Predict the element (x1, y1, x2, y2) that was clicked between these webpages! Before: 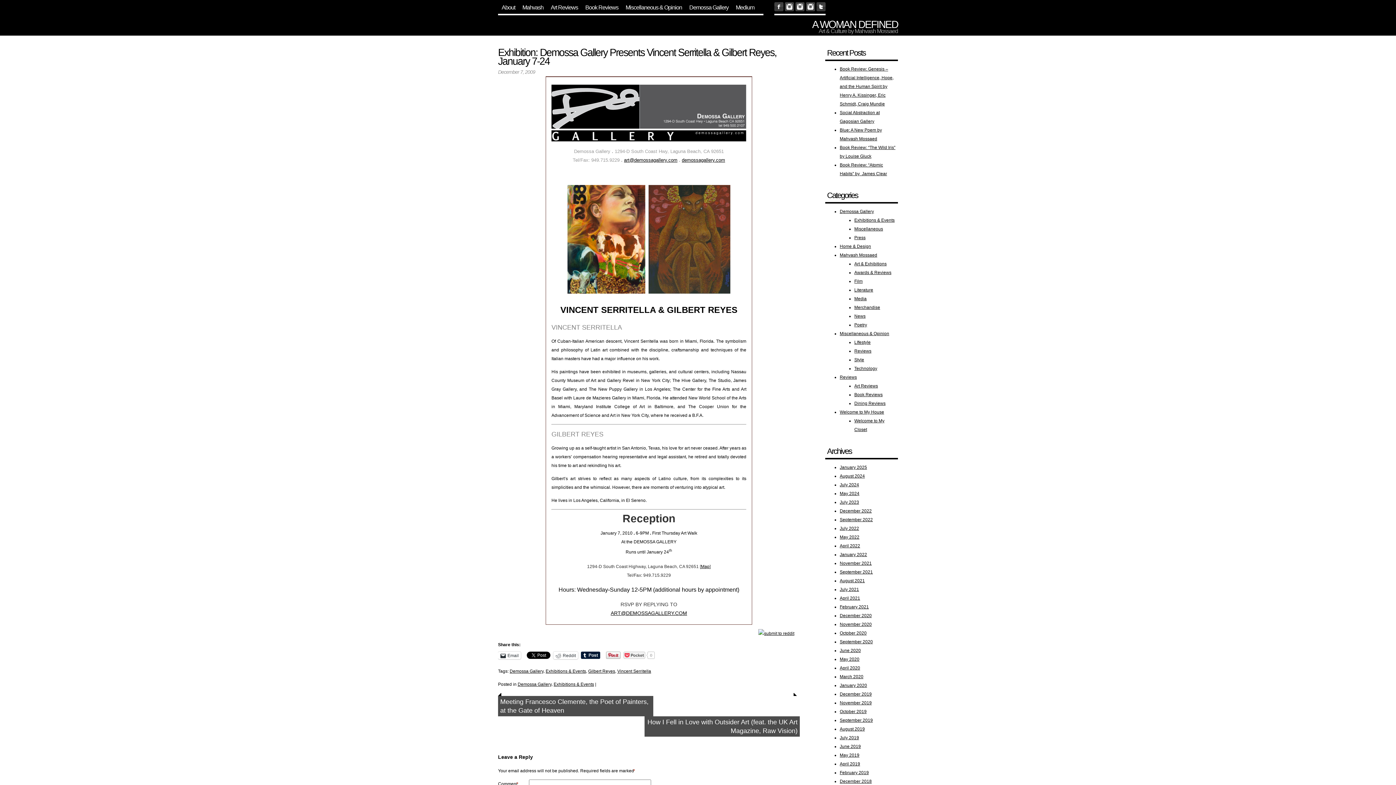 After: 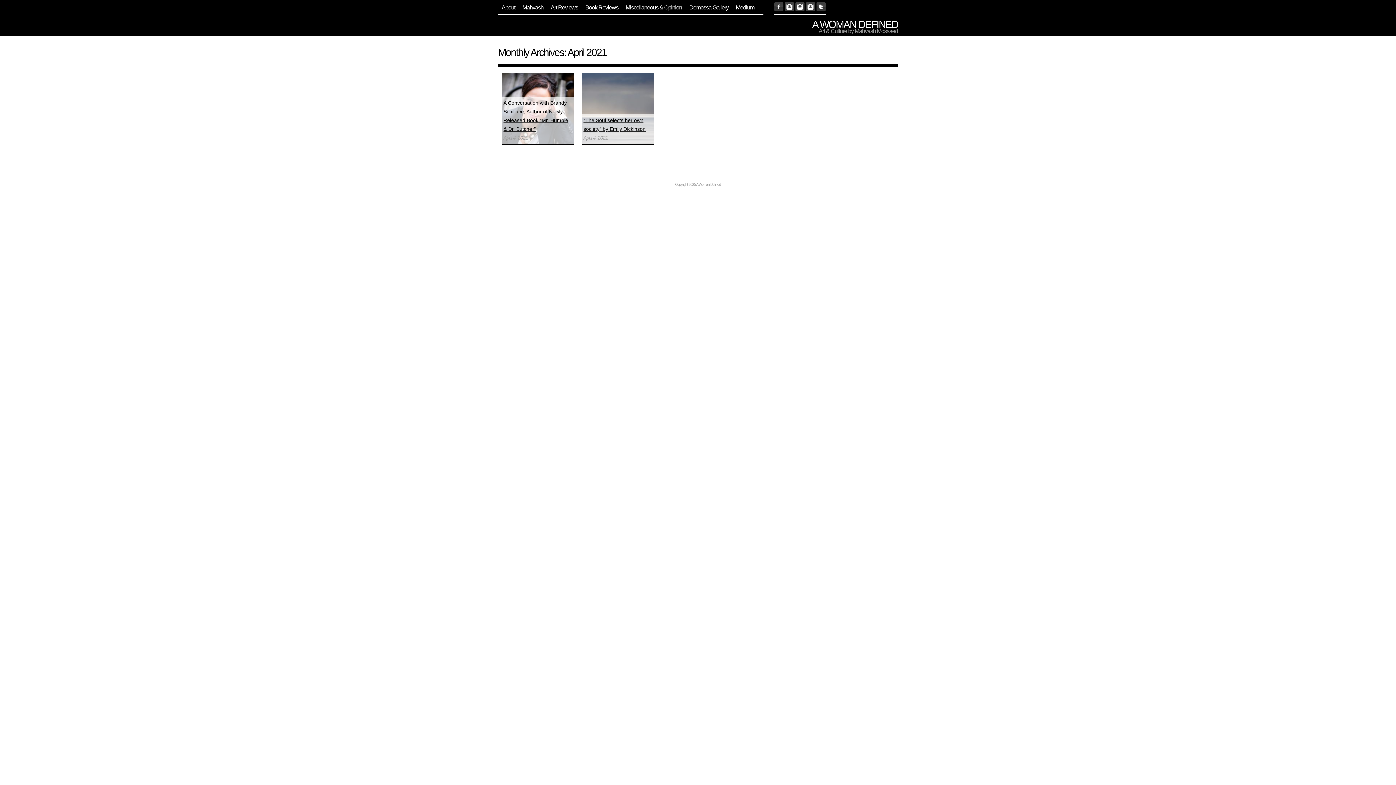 Action: bbox: (840, 596, 860, 601) label: April 2021